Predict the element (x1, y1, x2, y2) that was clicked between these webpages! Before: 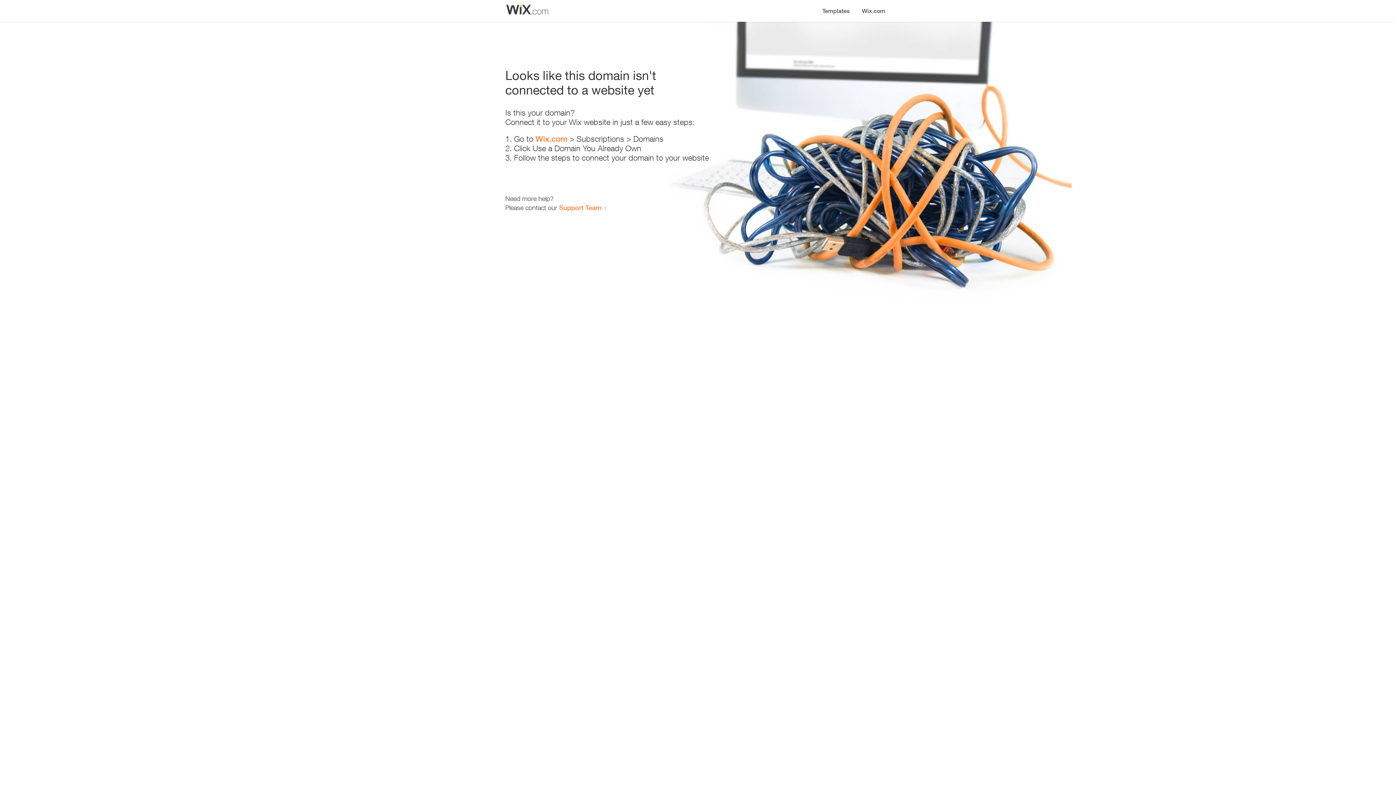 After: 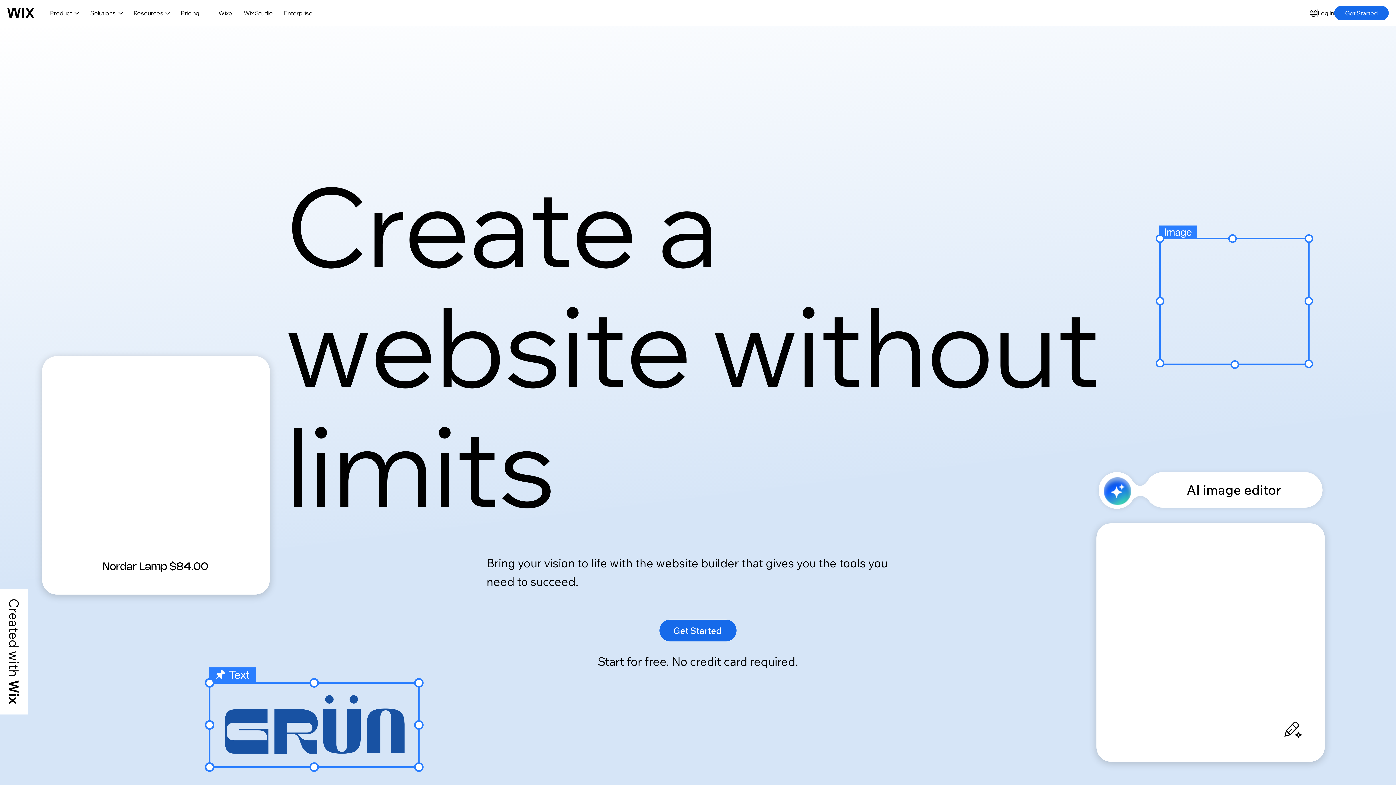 Action: label: Wix.com bbox: (535, 134, 567, 143)